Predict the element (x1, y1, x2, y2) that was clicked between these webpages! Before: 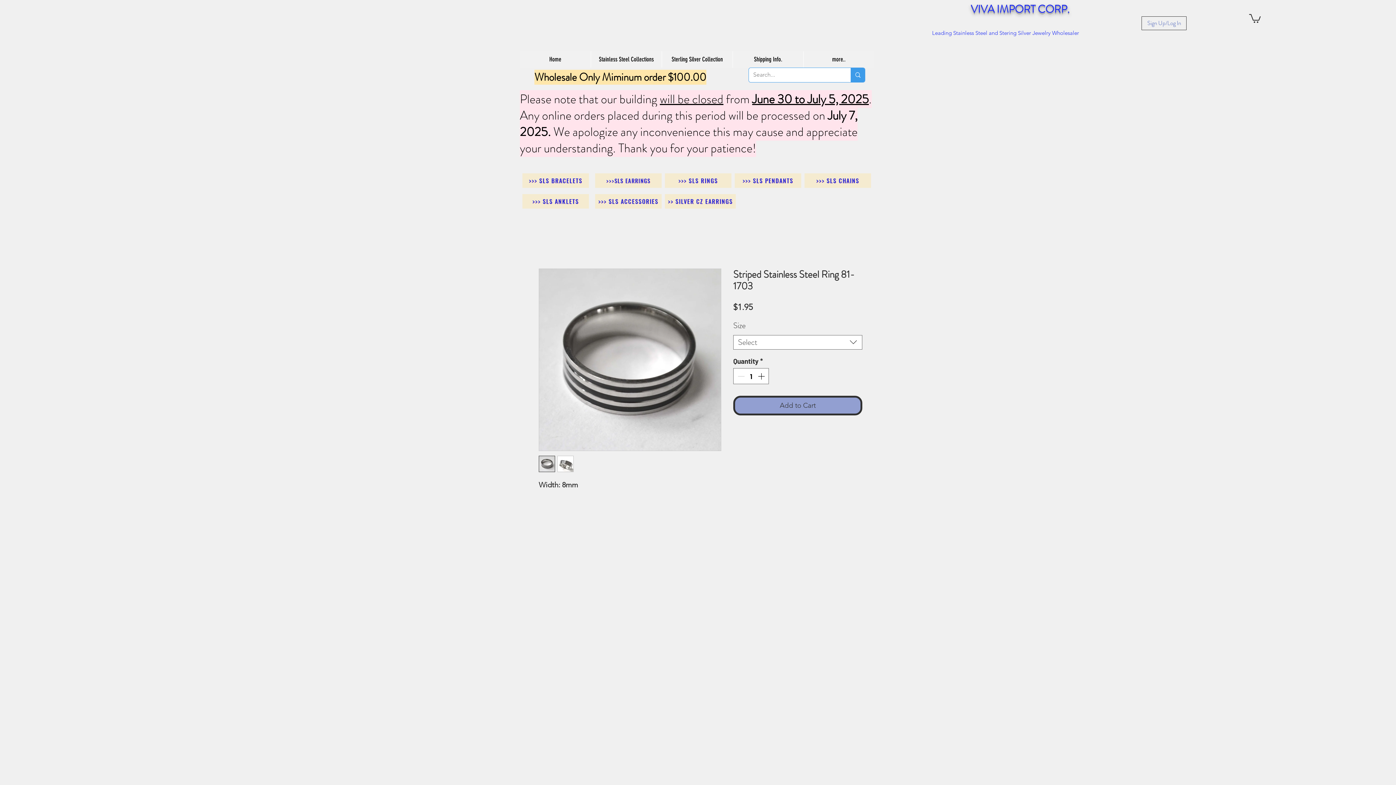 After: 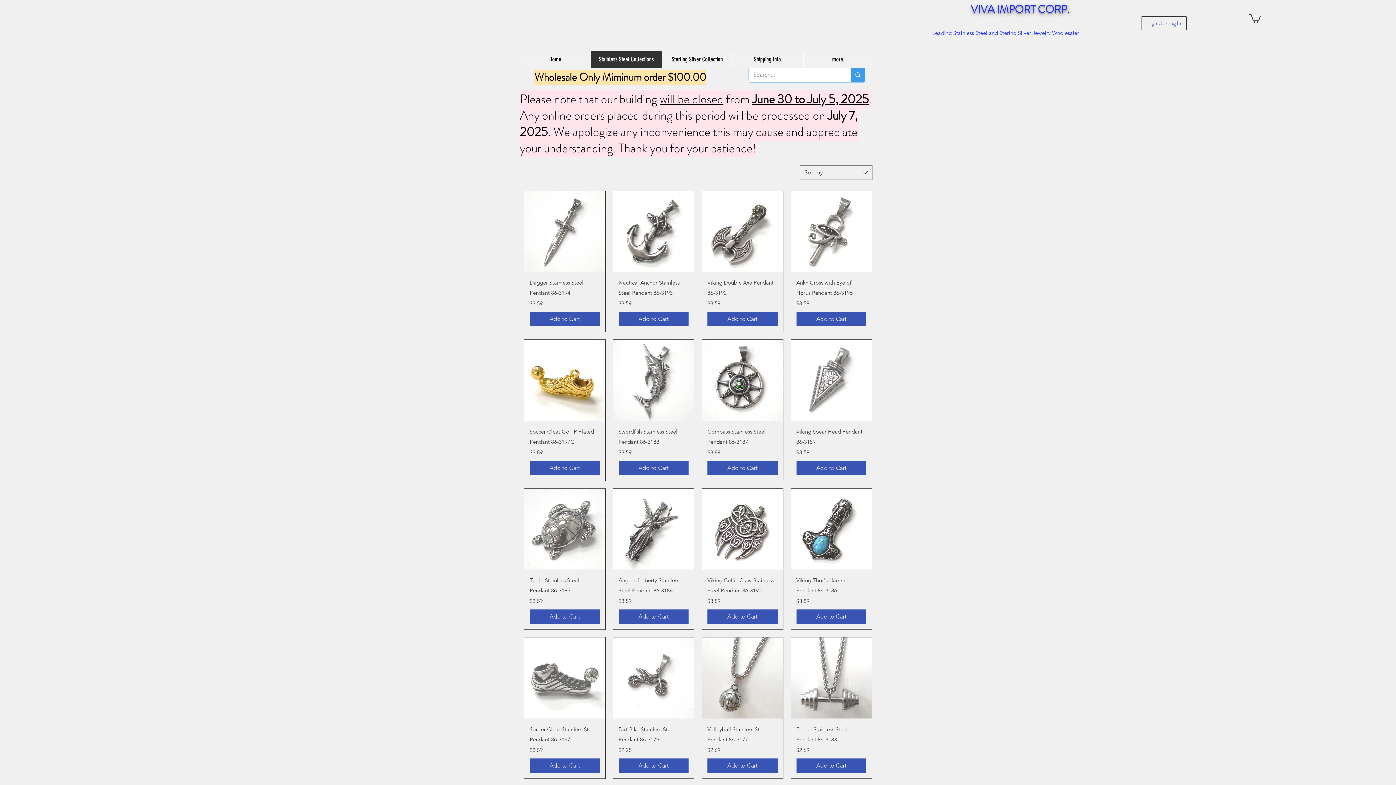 Action: bbox: (734, 173, 801, 187) label: >>> SLS Pendants